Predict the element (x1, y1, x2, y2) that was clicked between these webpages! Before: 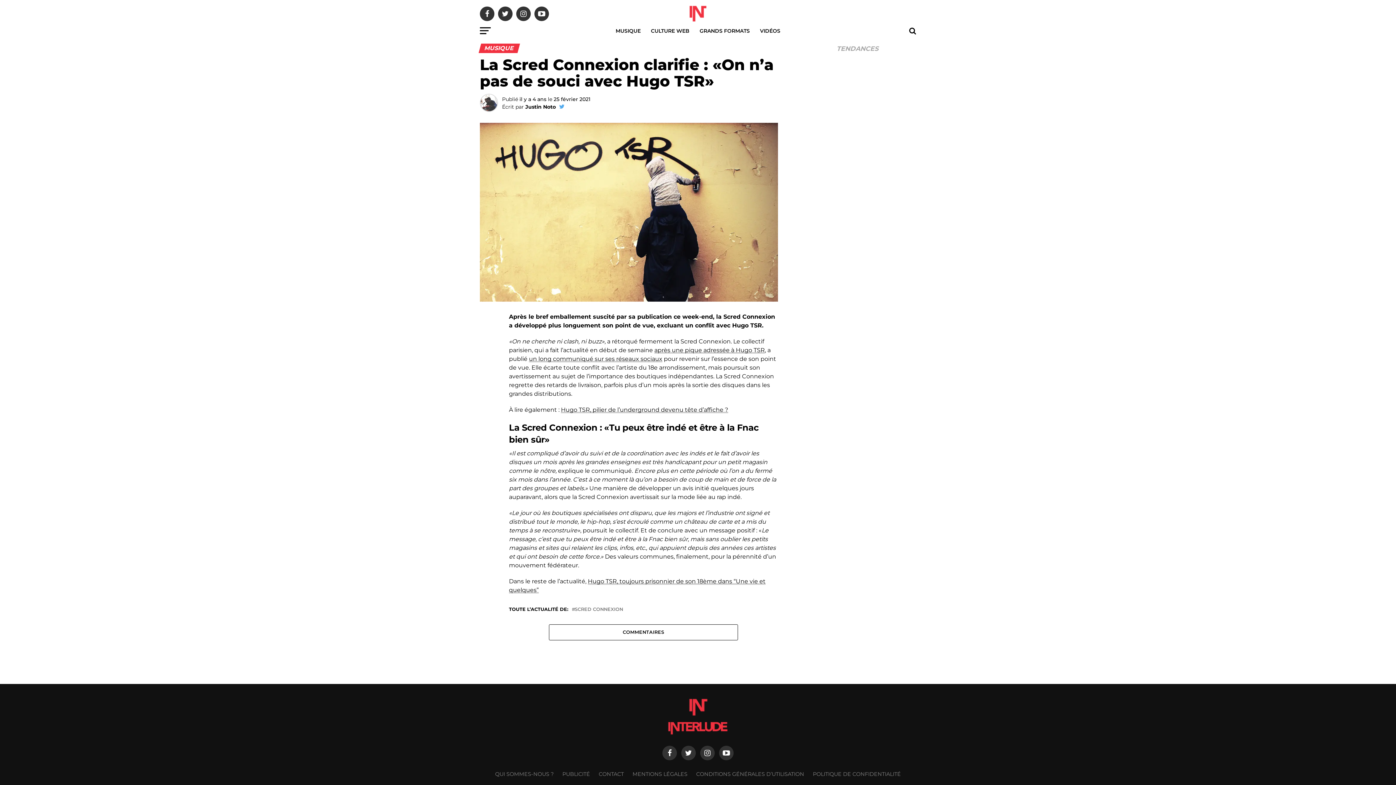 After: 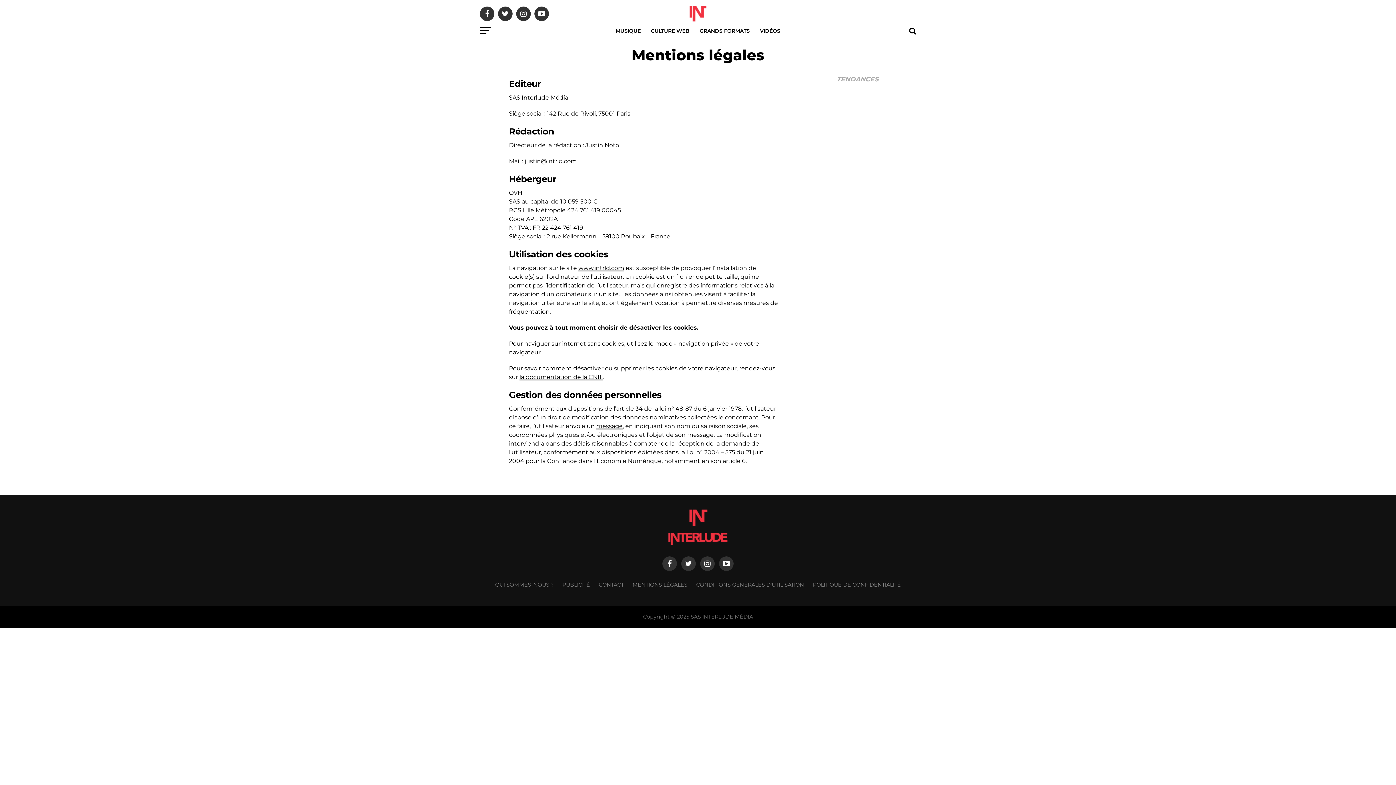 Action: bbox: (632, 771, 687, 777) label: MENTIONS LÉGALES